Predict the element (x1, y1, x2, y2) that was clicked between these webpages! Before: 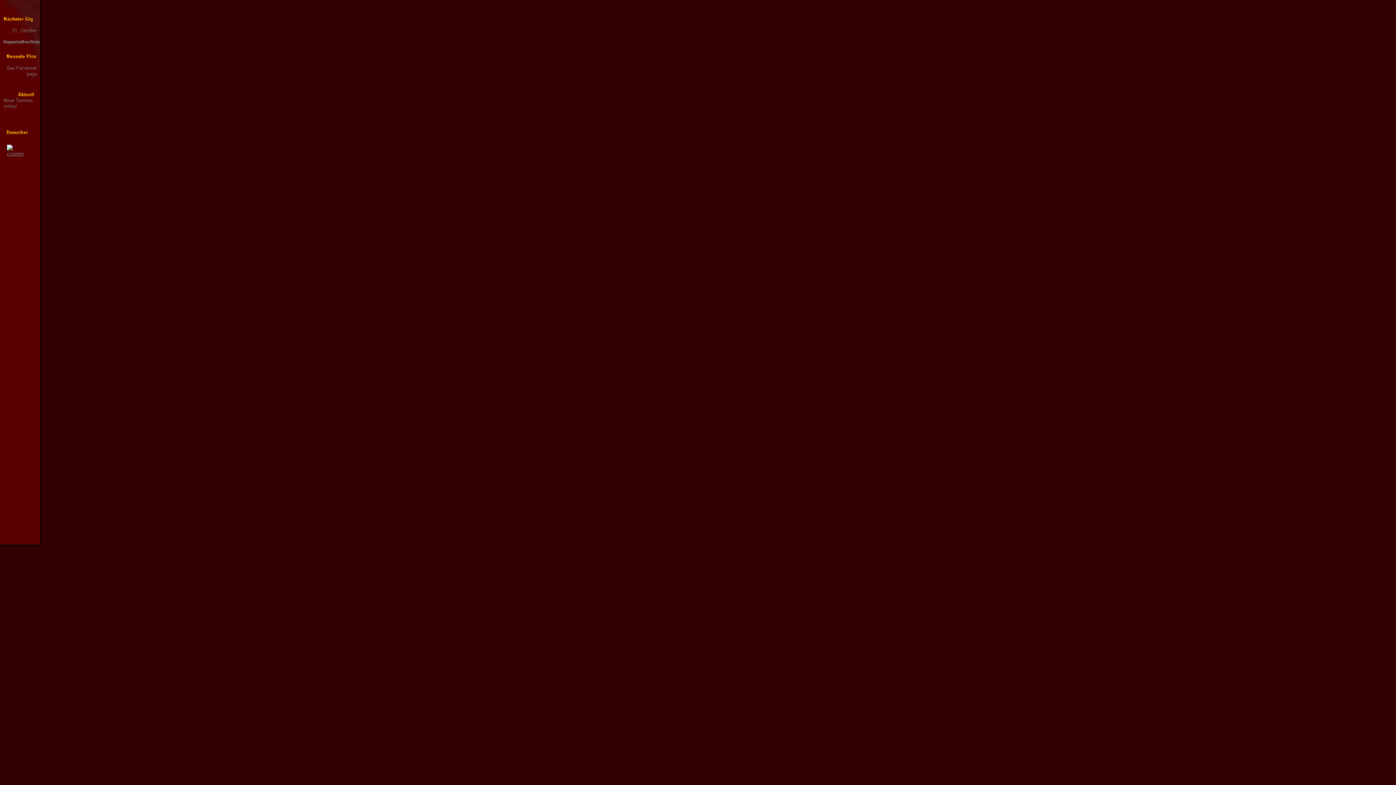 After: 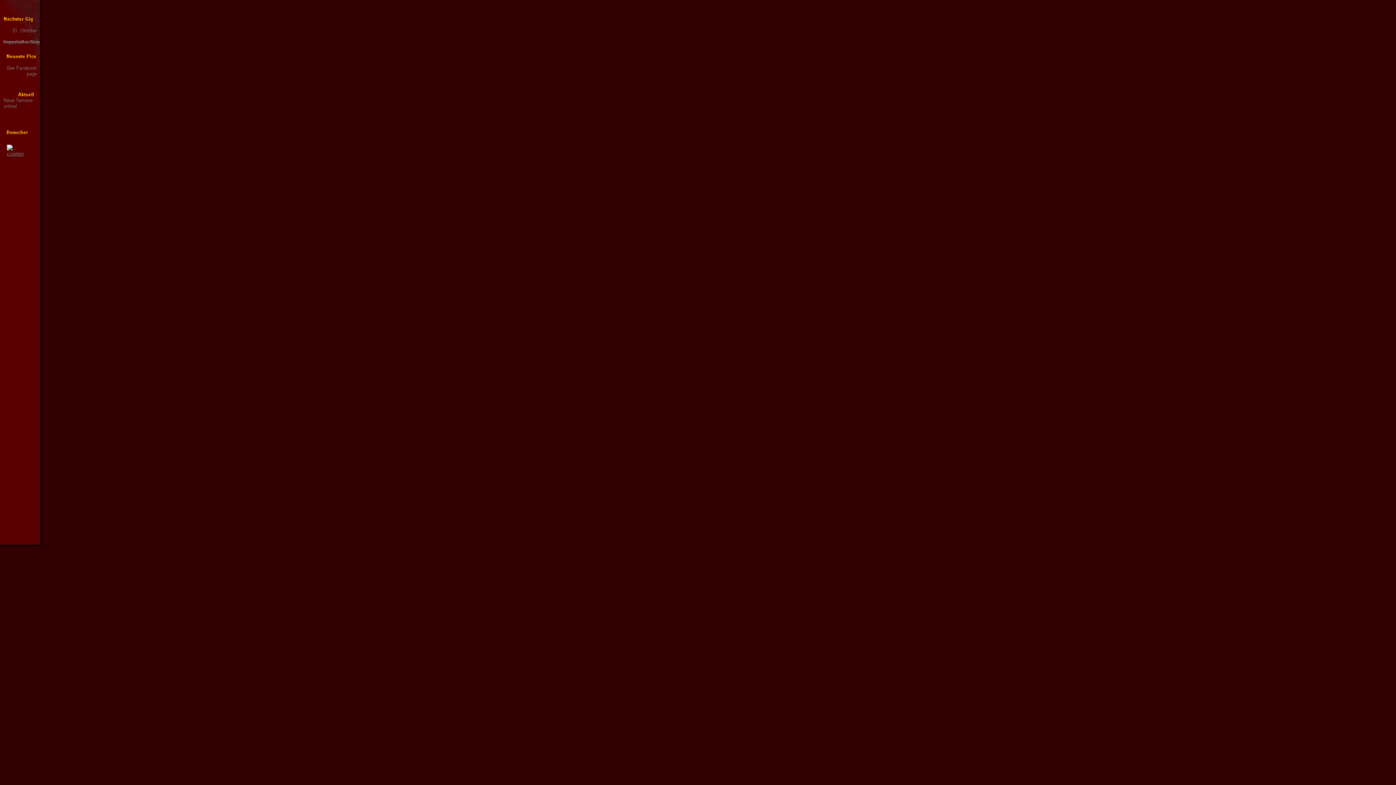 Action: bbox: (6, 129, 28, 135)